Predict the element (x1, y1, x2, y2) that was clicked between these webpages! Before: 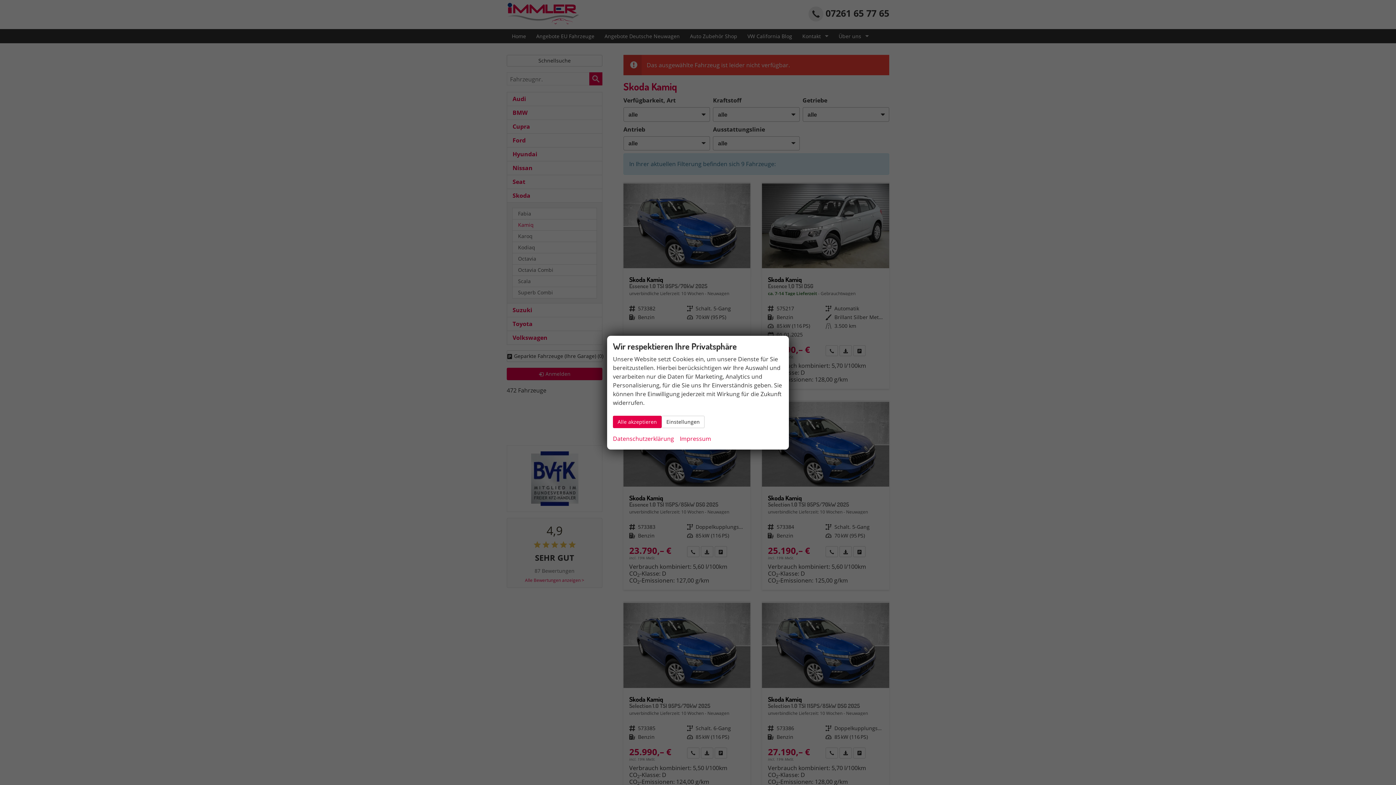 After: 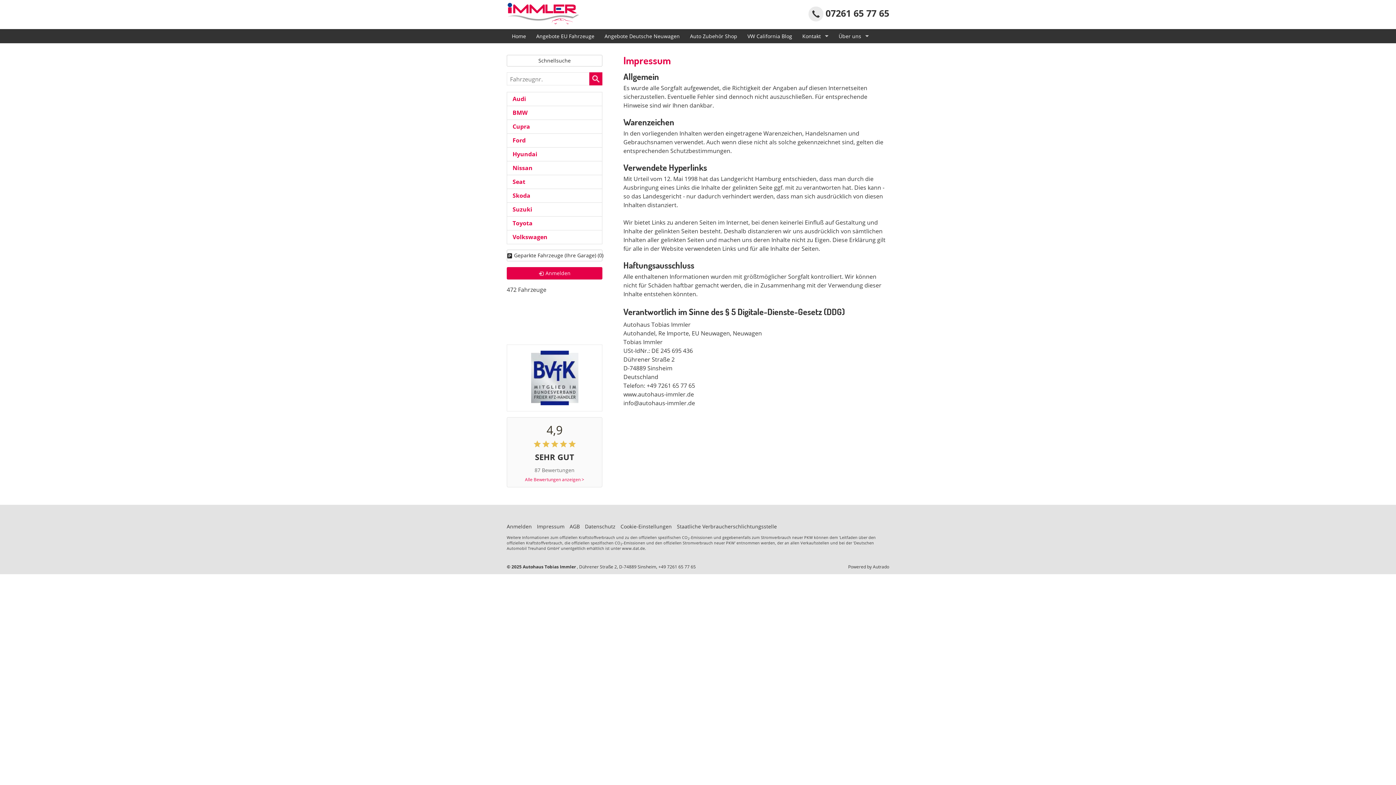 Action: bbox: (680, 434, 711, 443) label: Impressum